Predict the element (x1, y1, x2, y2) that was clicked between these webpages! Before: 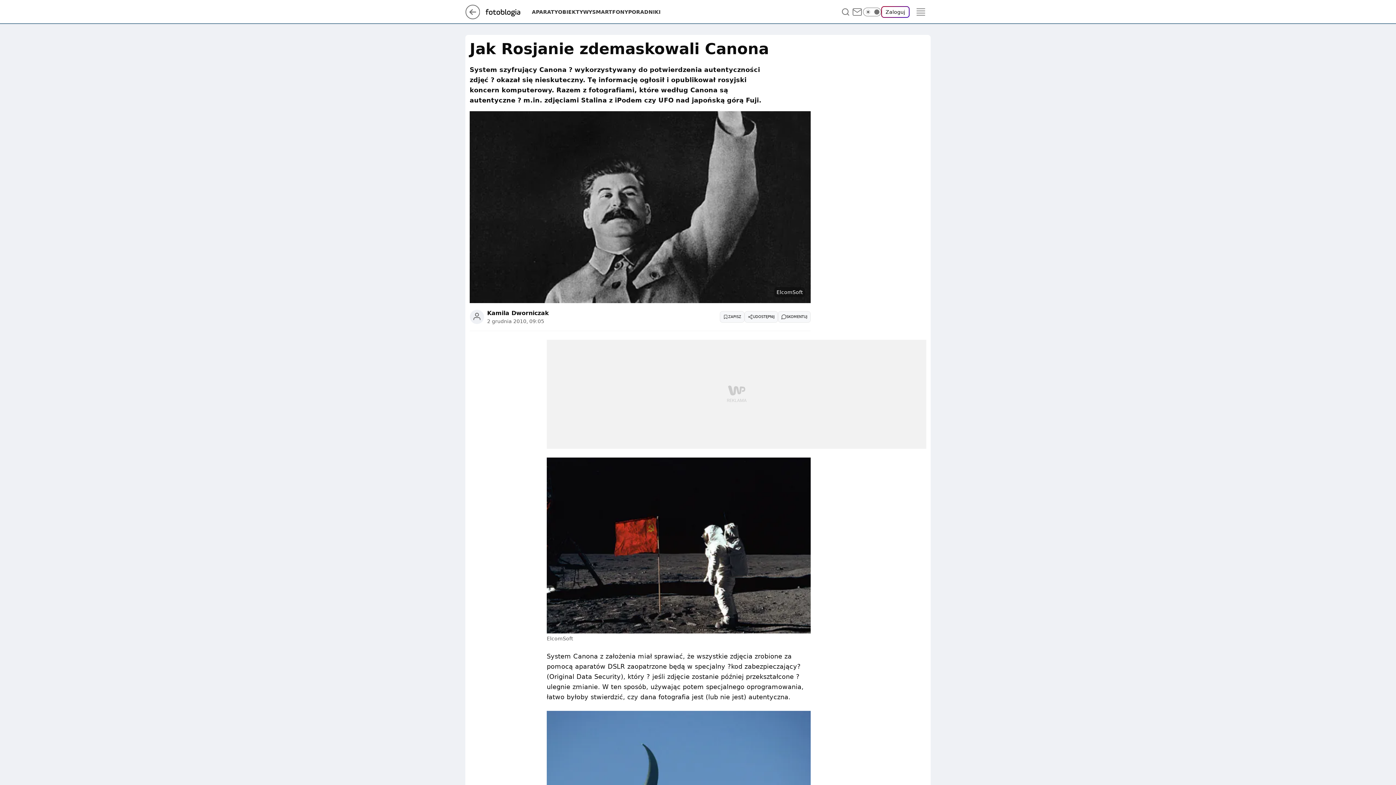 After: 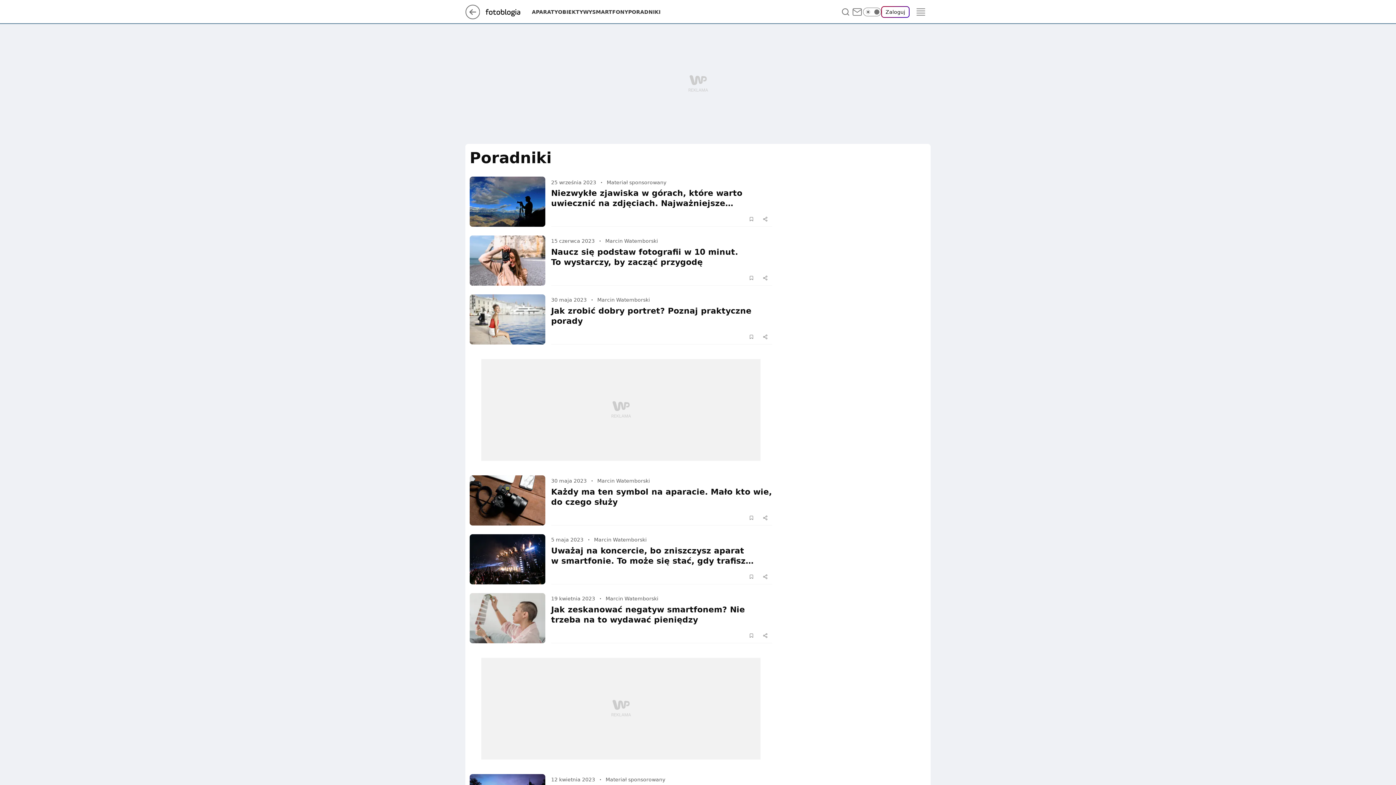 Action: bbox: (628, 8, 660, 15) label: PORADNIKI